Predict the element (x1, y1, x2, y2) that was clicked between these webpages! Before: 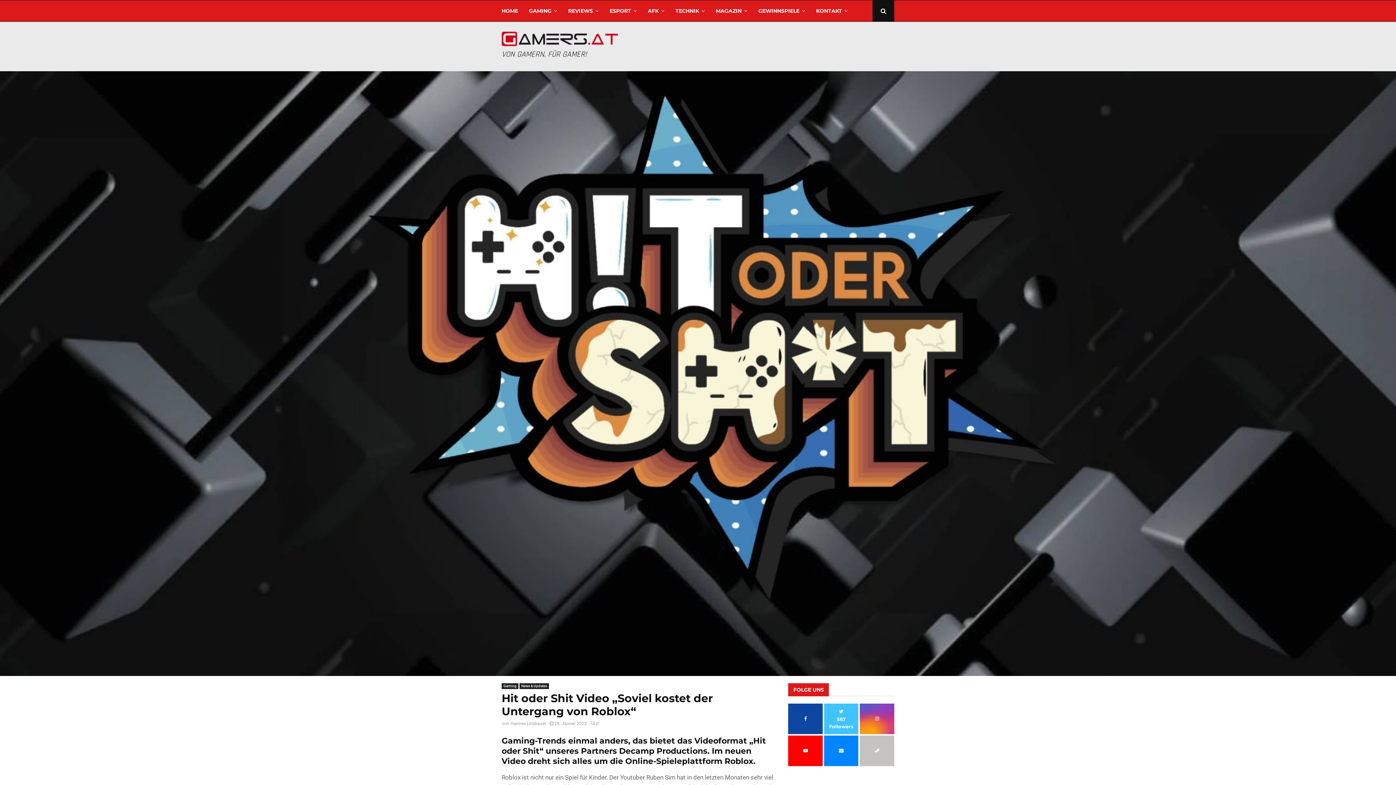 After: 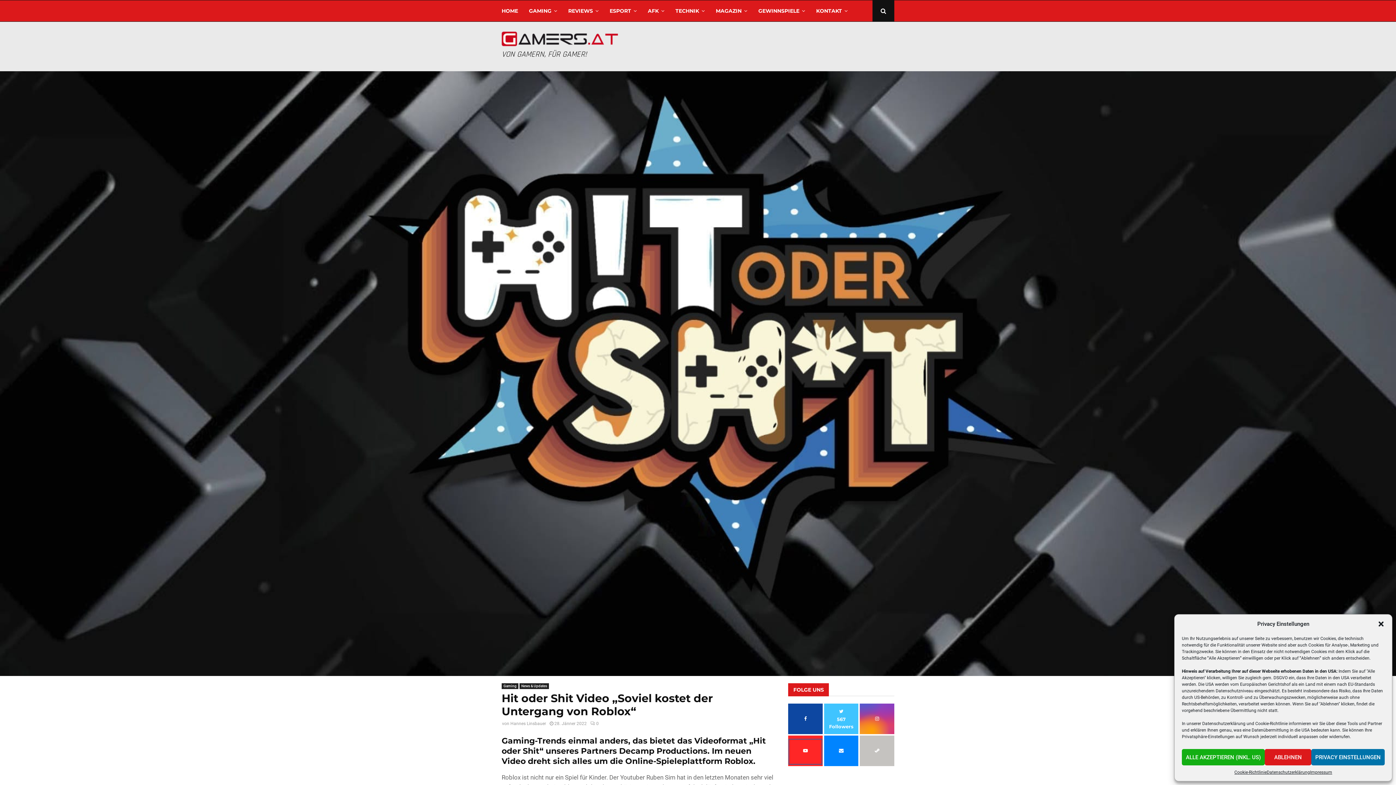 Action: bbox: (790, 740, 821, 763)